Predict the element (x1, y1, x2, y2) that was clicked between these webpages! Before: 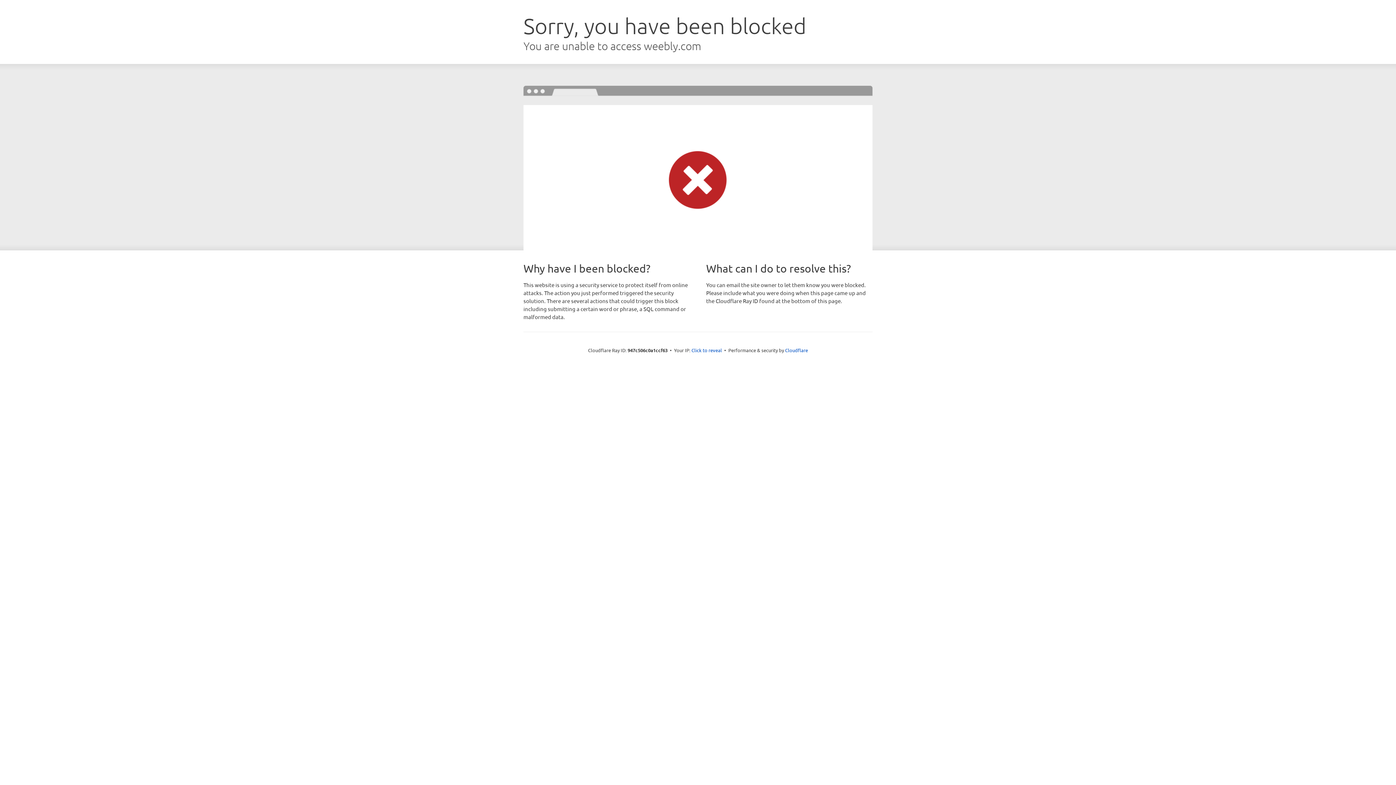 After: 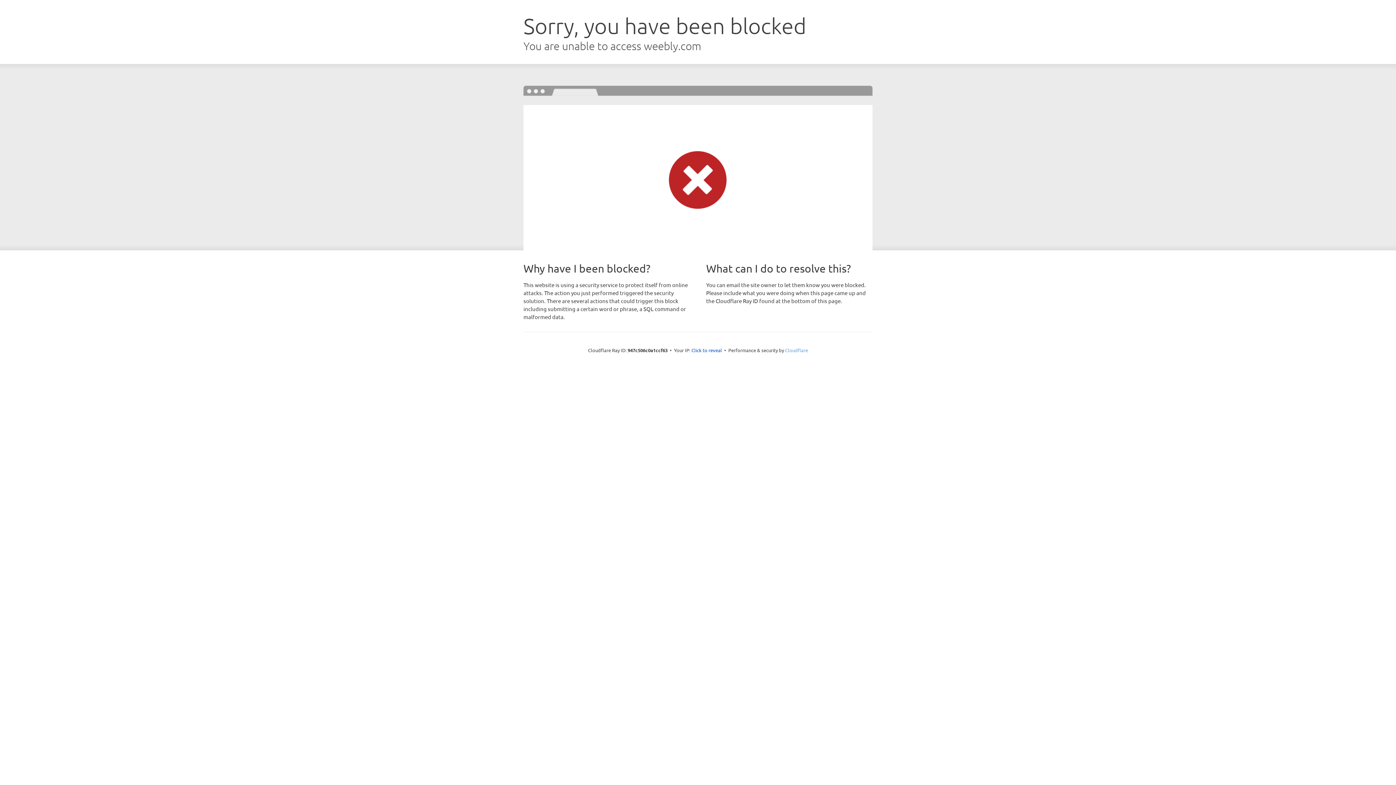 Action: label: Cloudflare bbox: (785, 347, 808, 353)